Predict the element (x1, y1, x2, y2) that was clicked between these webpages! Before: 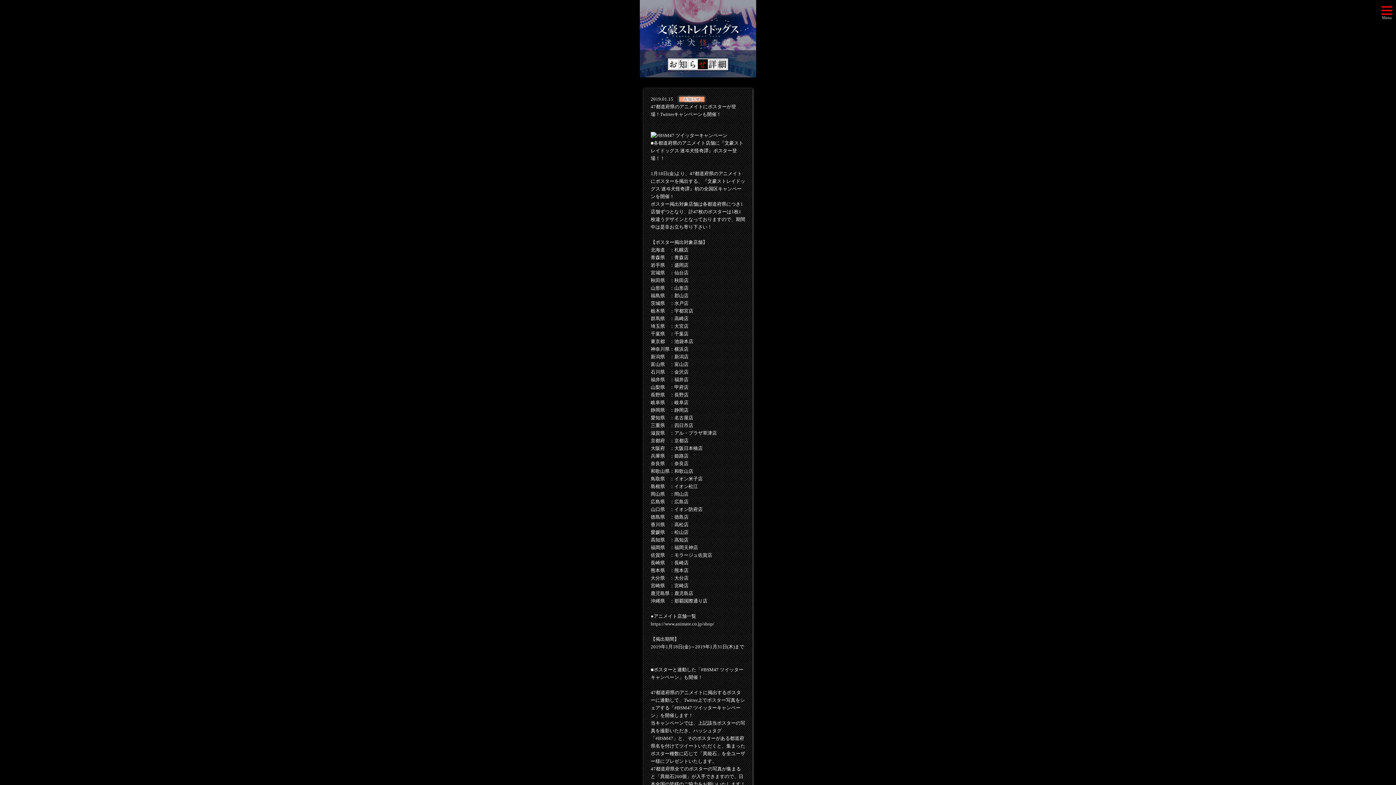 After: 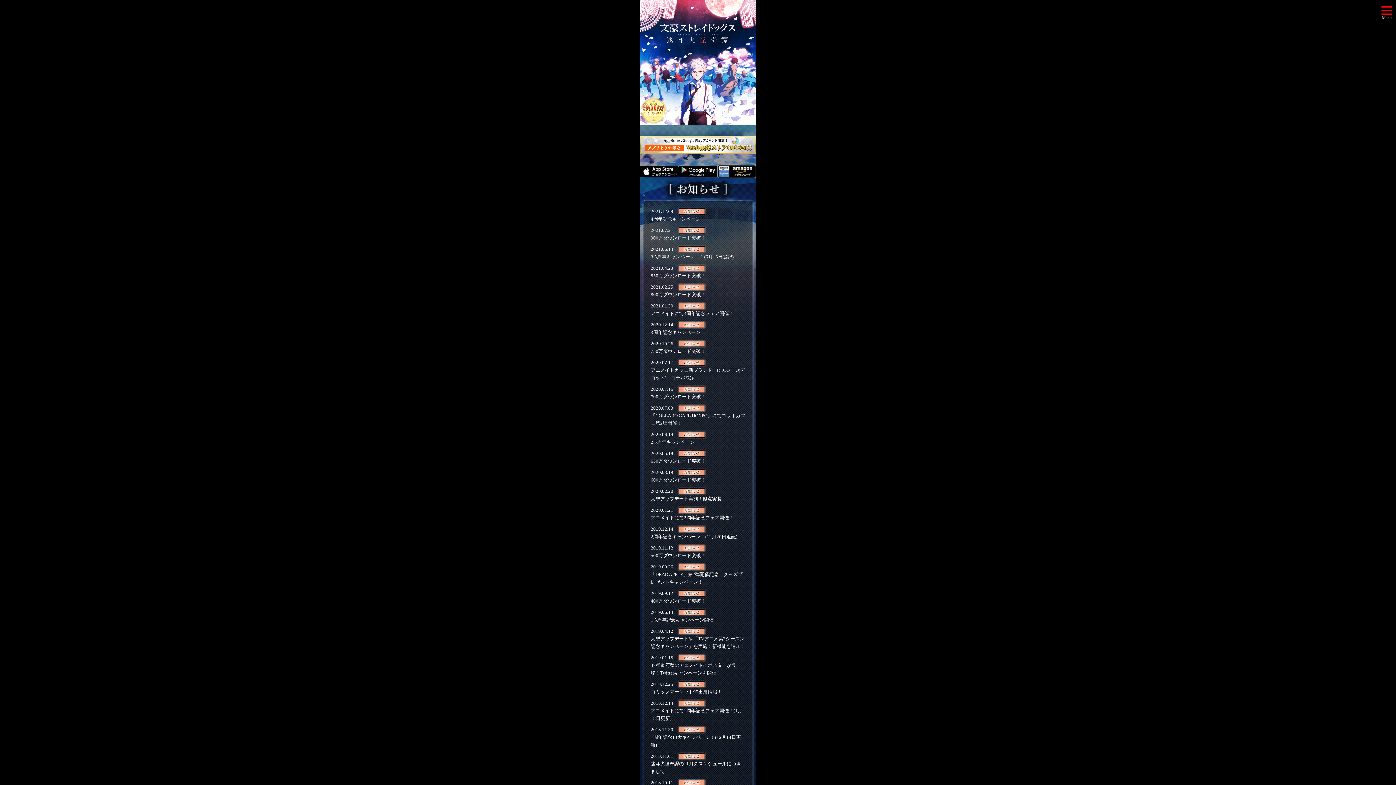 Action: bbox: (657, 23, 738, 36)